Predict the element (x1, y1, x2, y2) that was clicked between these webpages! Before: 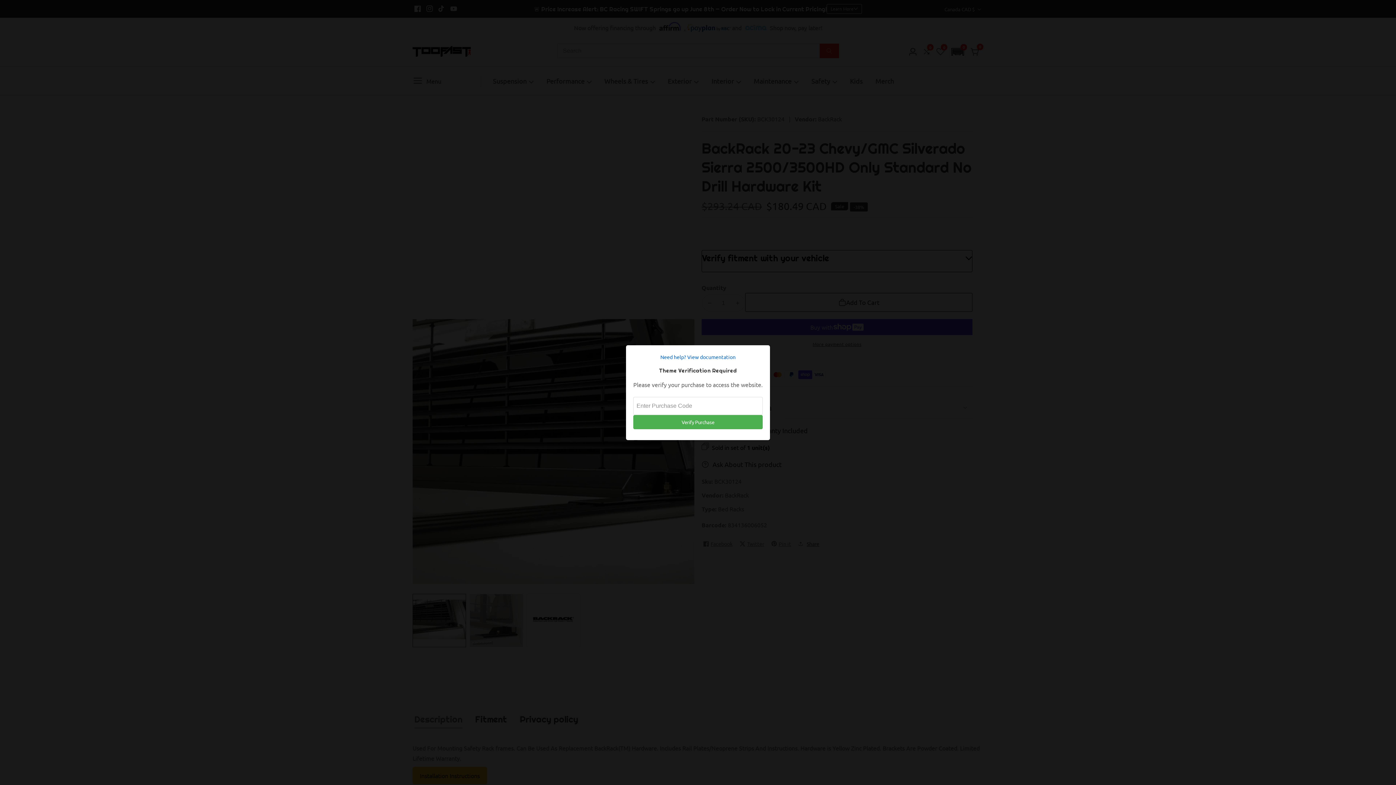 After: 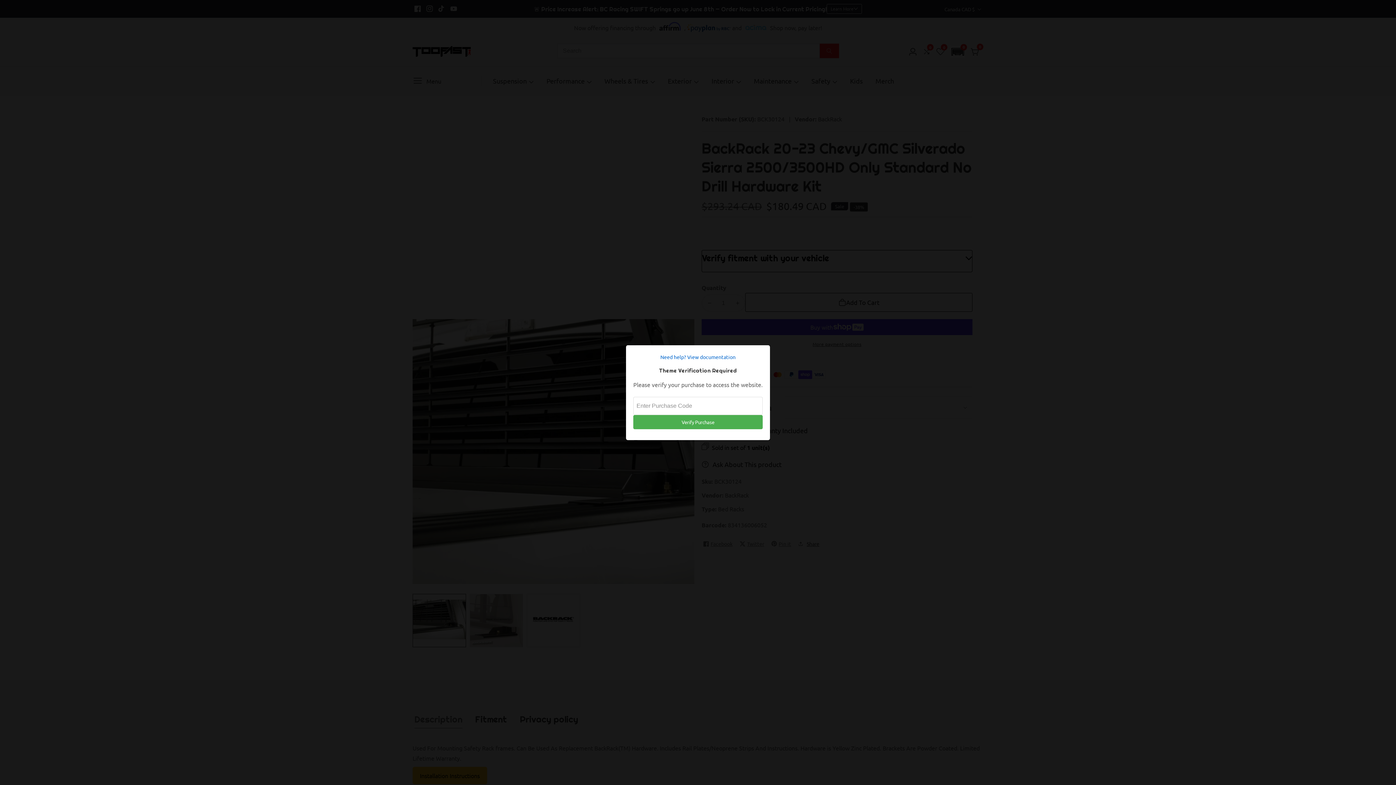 Action: label: Need help? View documentation bbox: (633, 352, 762, 361)